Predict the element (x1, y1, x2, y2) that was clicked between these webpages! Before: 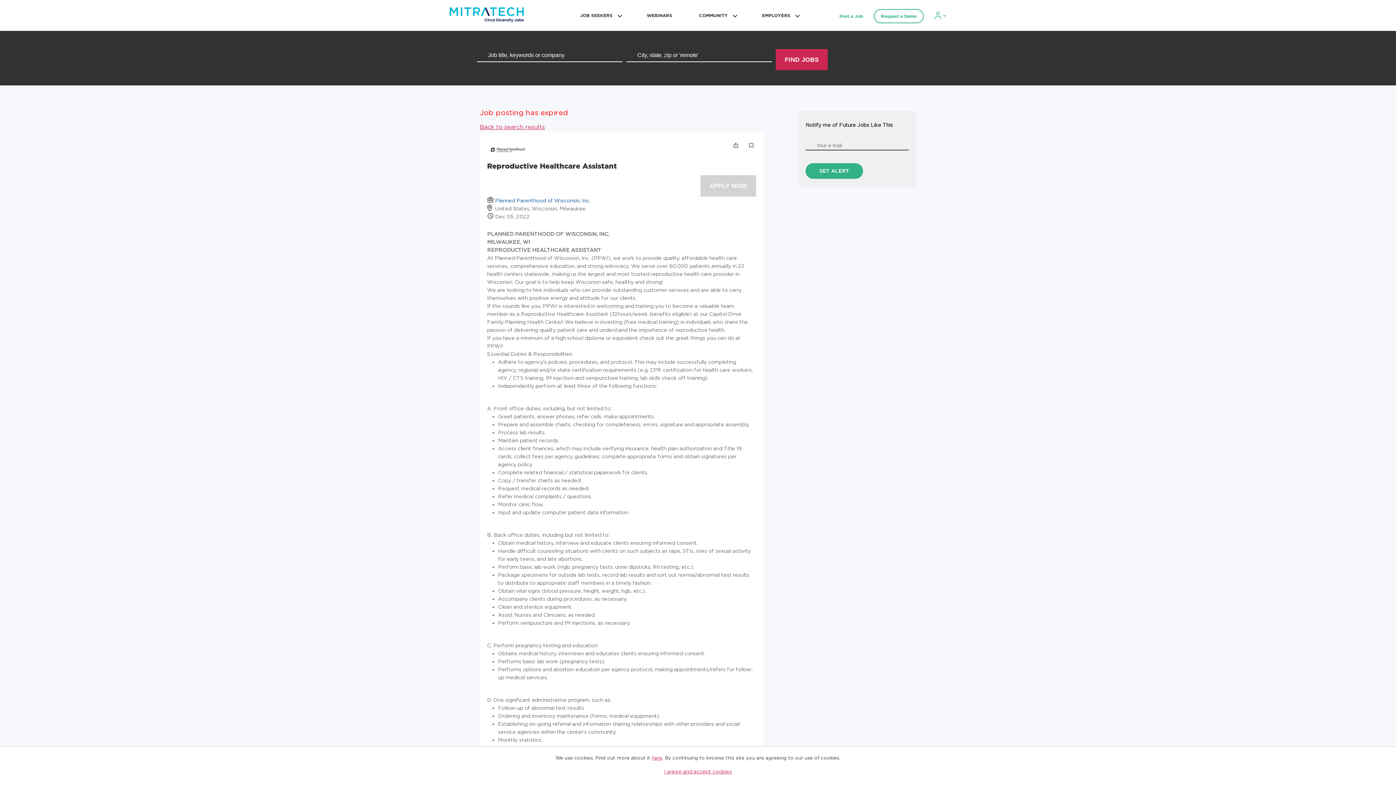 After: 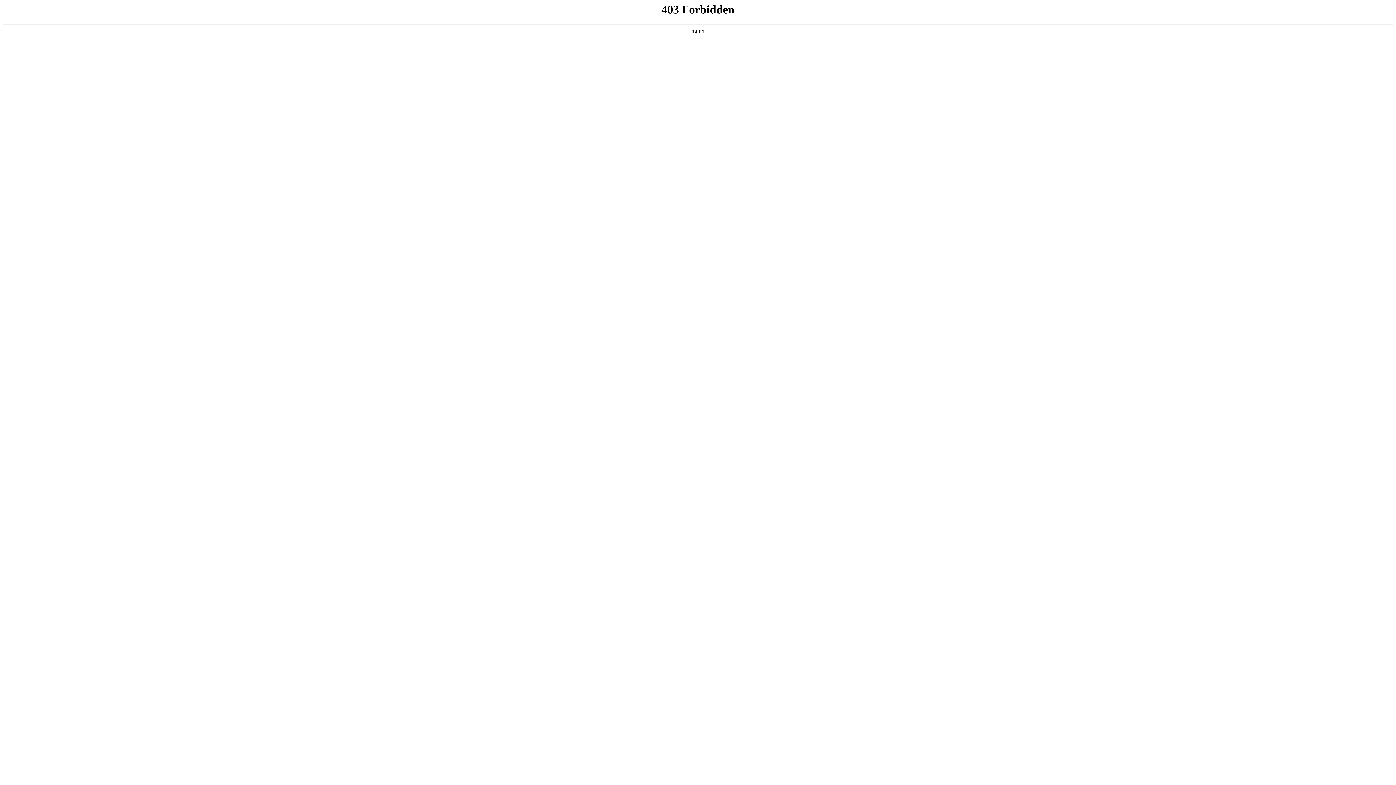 Action: label: Post a Job bbox: (839, 13, 863, 18)